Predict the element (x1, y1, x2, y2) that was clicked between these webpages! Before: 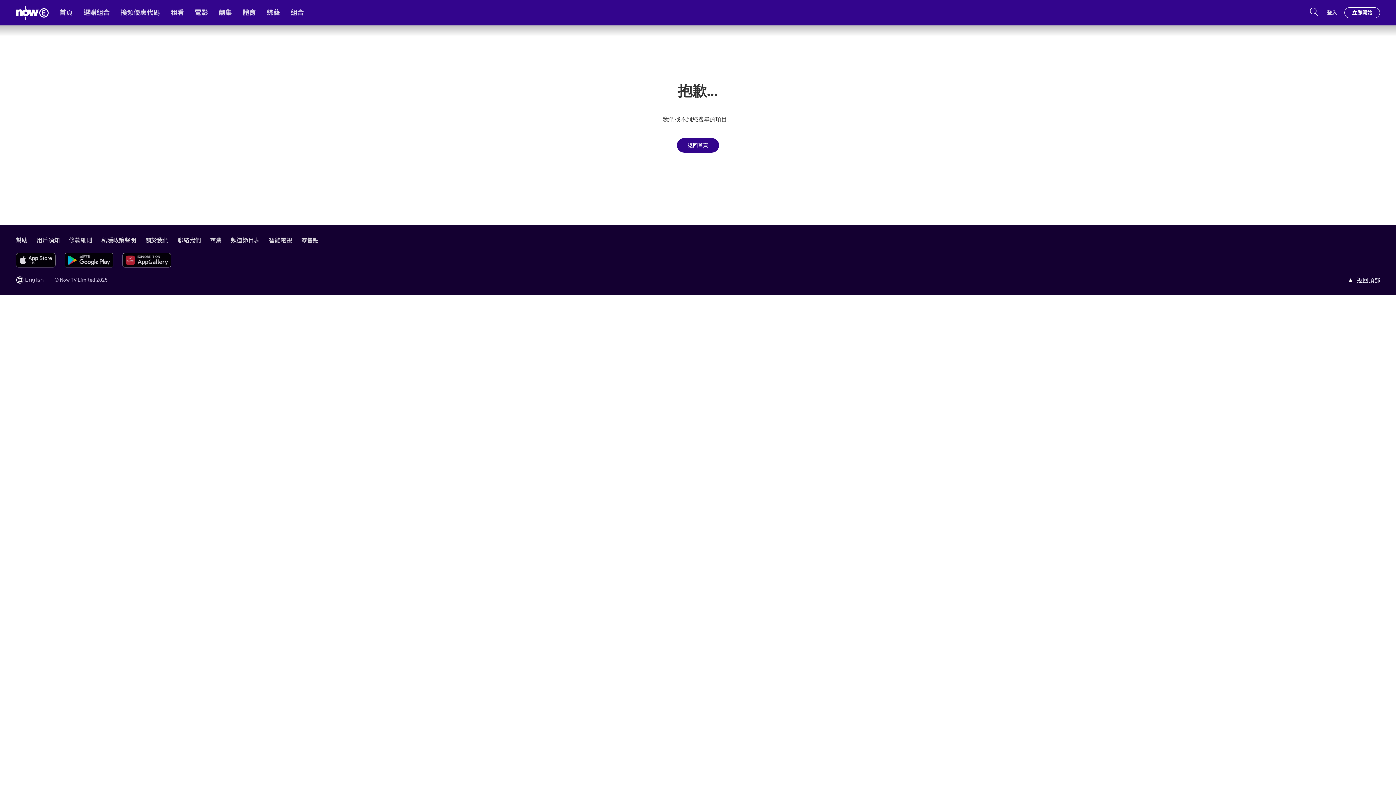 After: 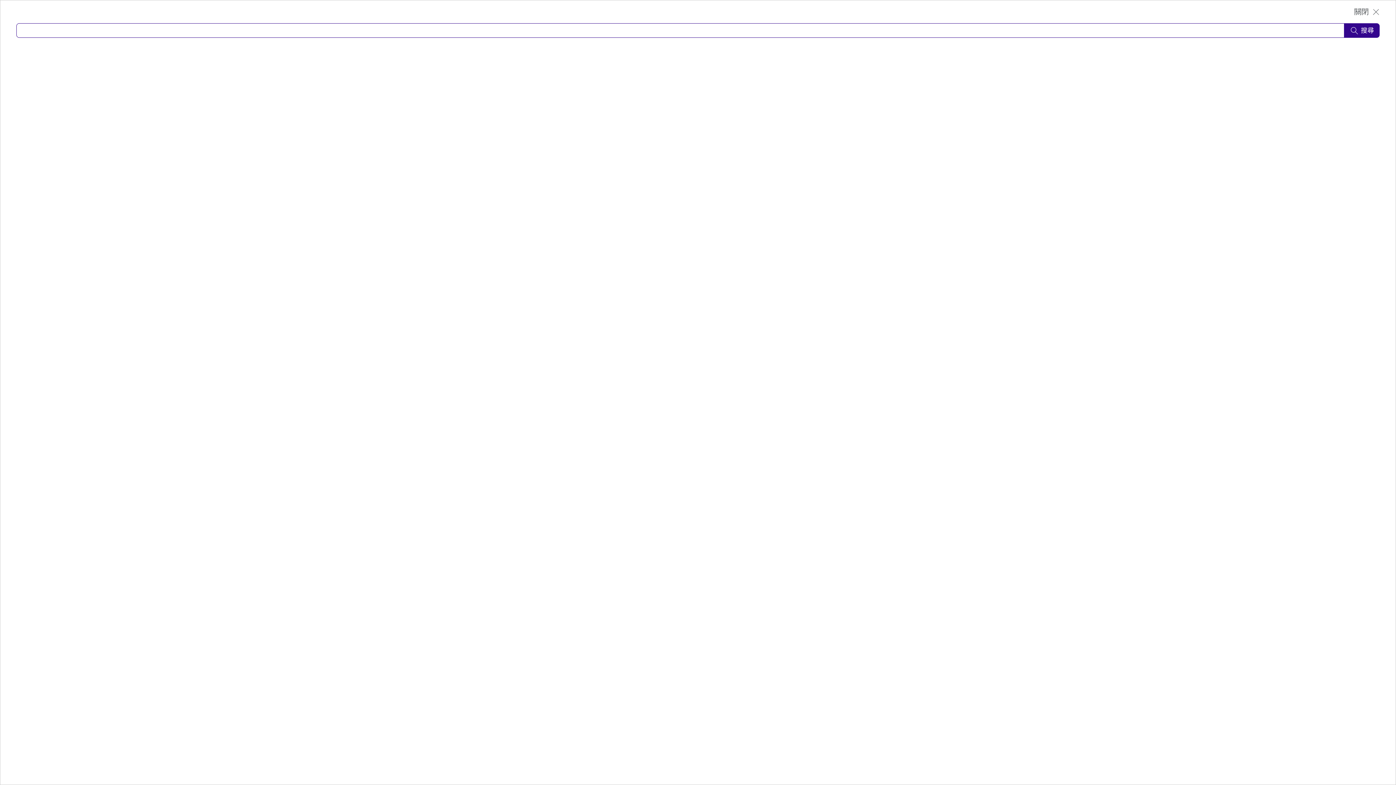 Action: bbox: (1309, 6, 1320, 18)